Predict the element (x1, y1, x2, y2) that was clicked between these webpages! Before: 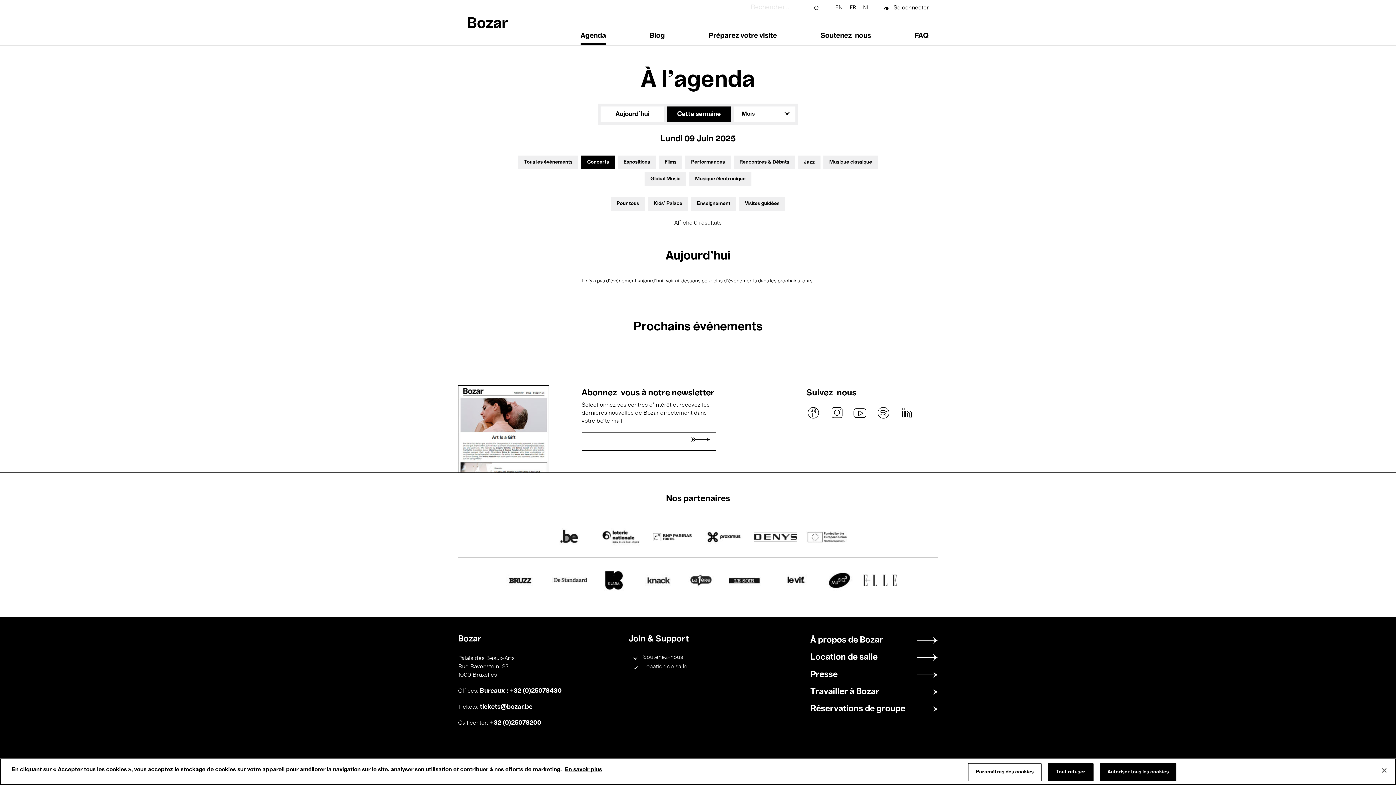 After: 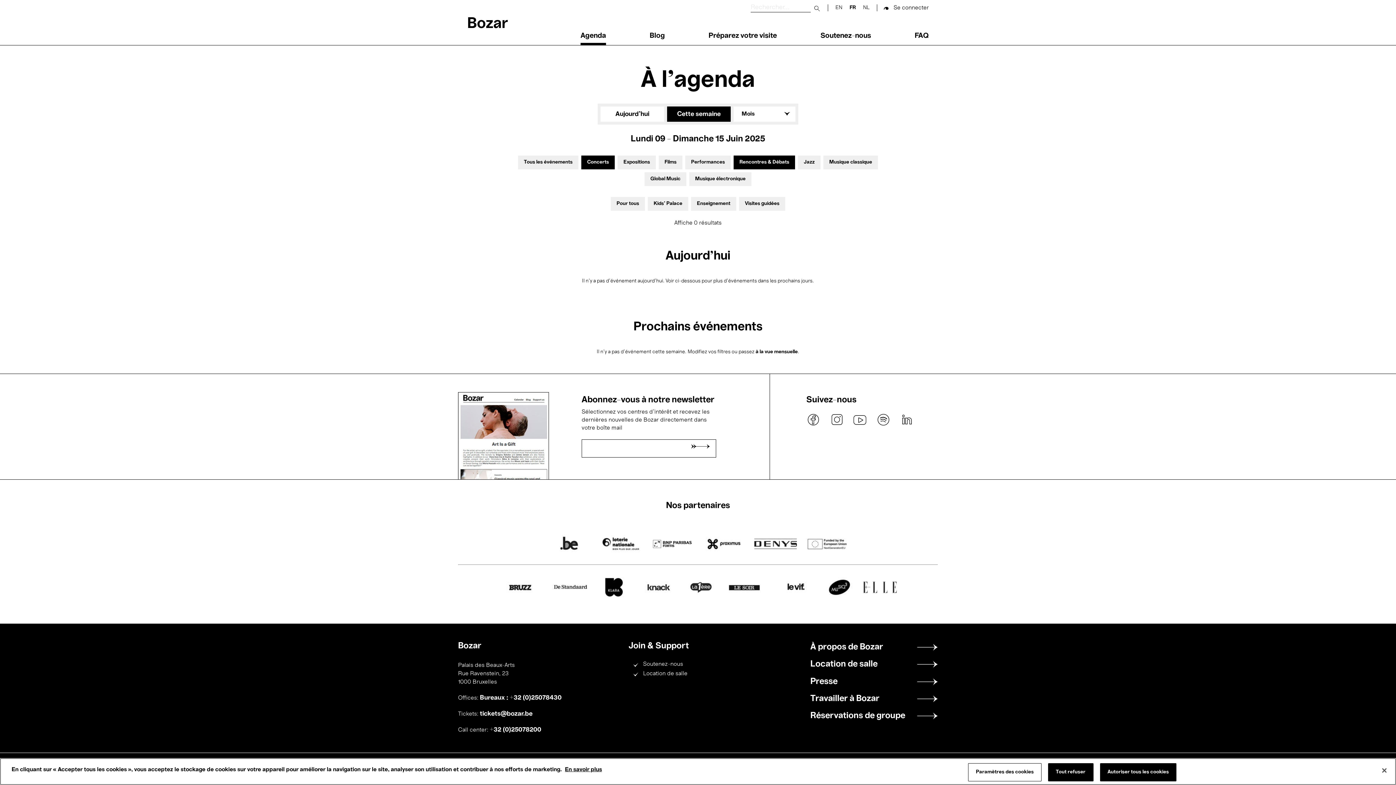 Action: label: Rencontres & Débats bbox: (739, 160, 789, 165)